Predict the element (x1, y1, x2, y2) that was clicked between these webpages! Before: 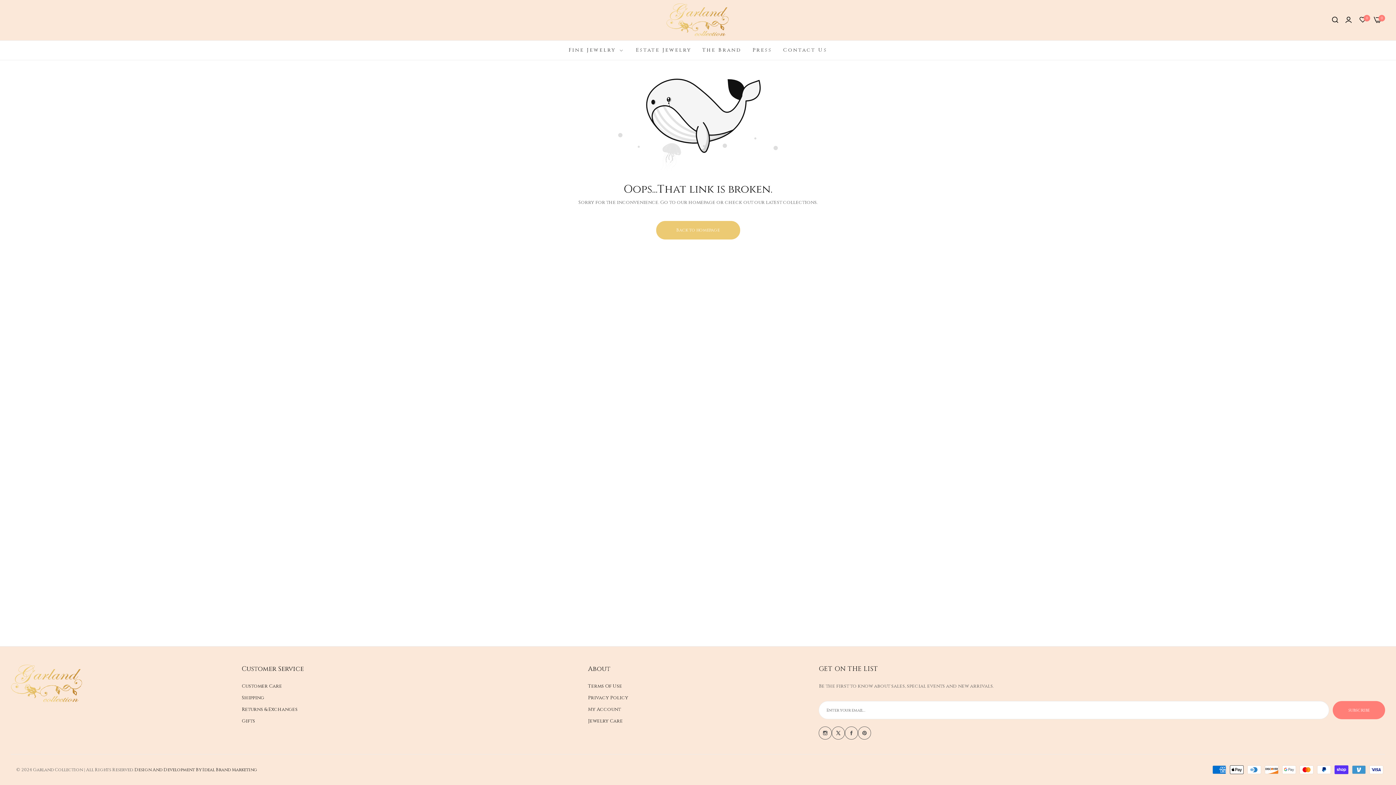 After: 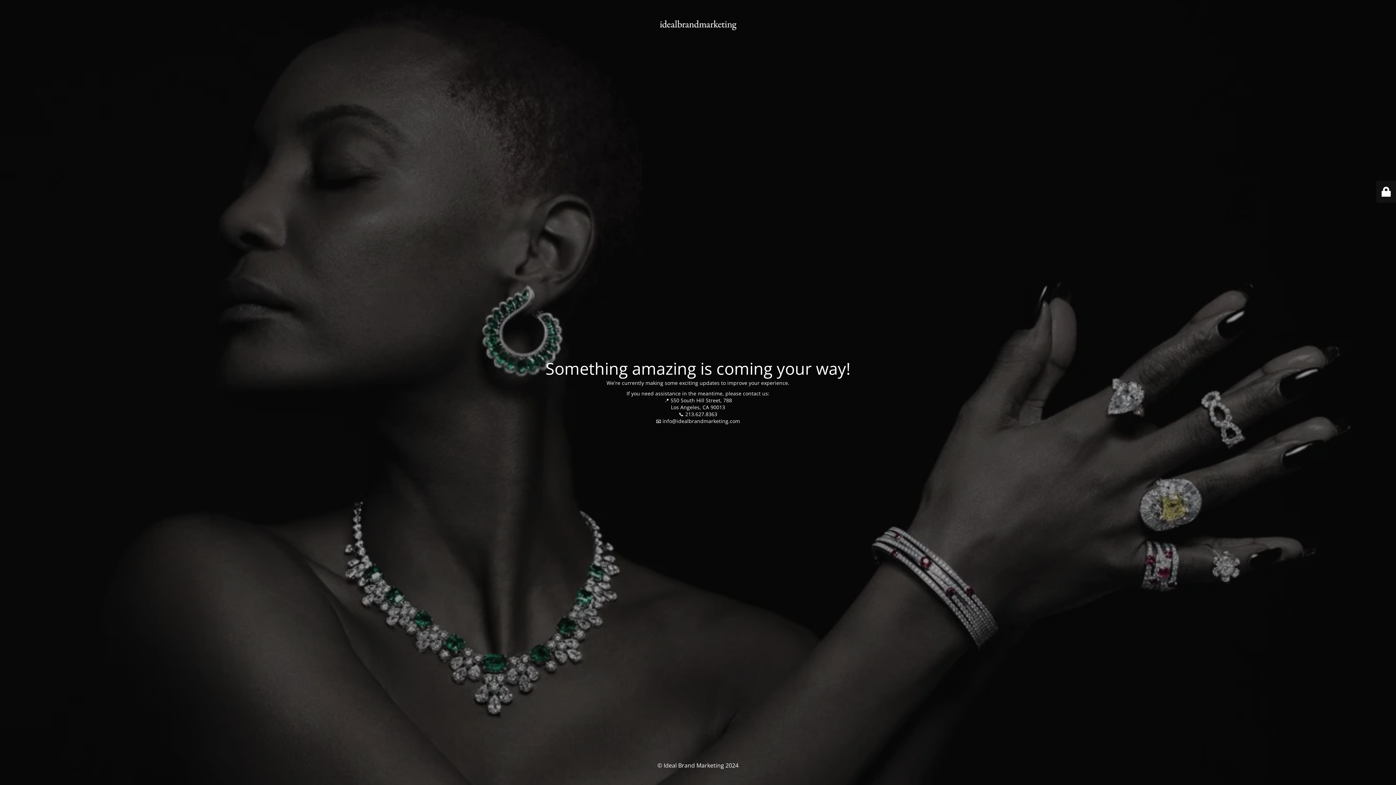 Action: bbox: (202, 767, 257, 772) label: Ideal Brand Marketing